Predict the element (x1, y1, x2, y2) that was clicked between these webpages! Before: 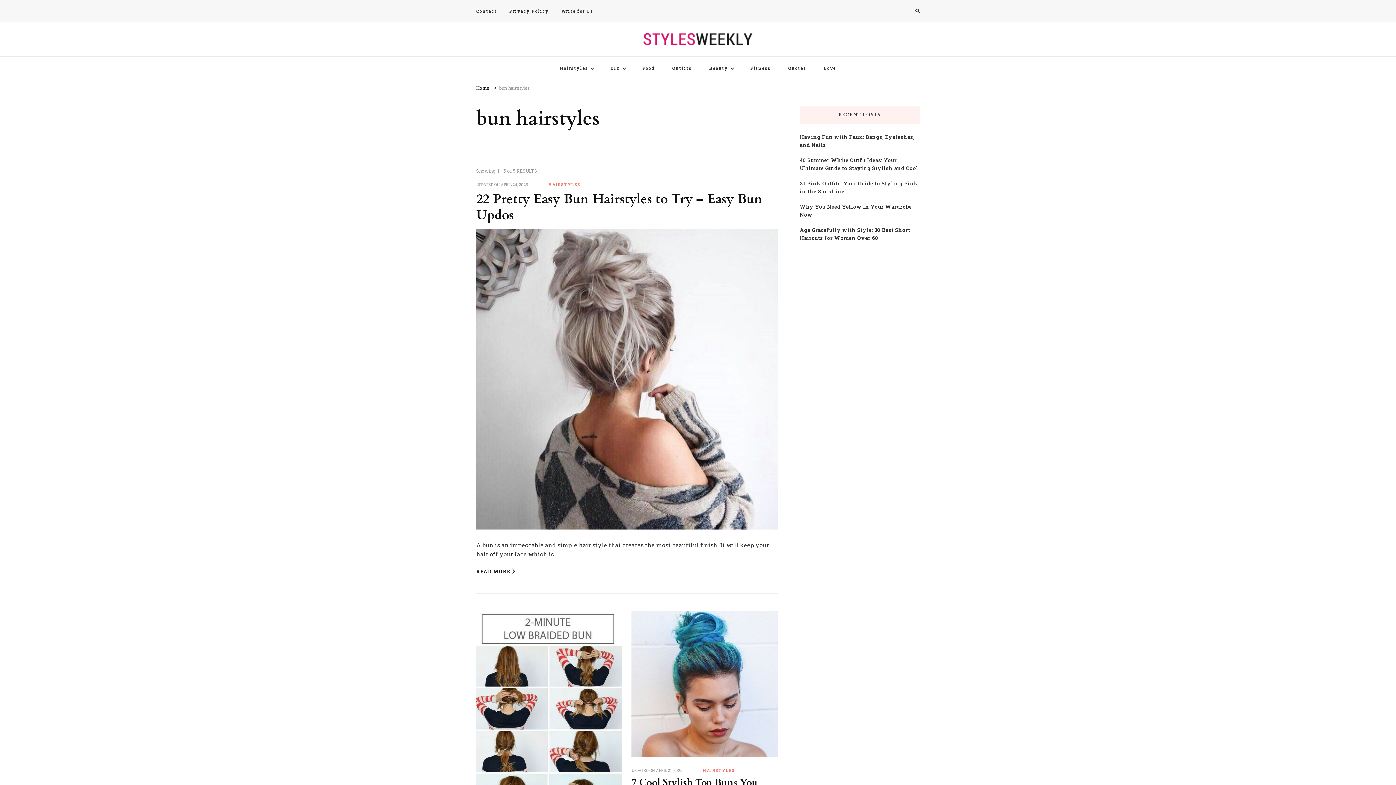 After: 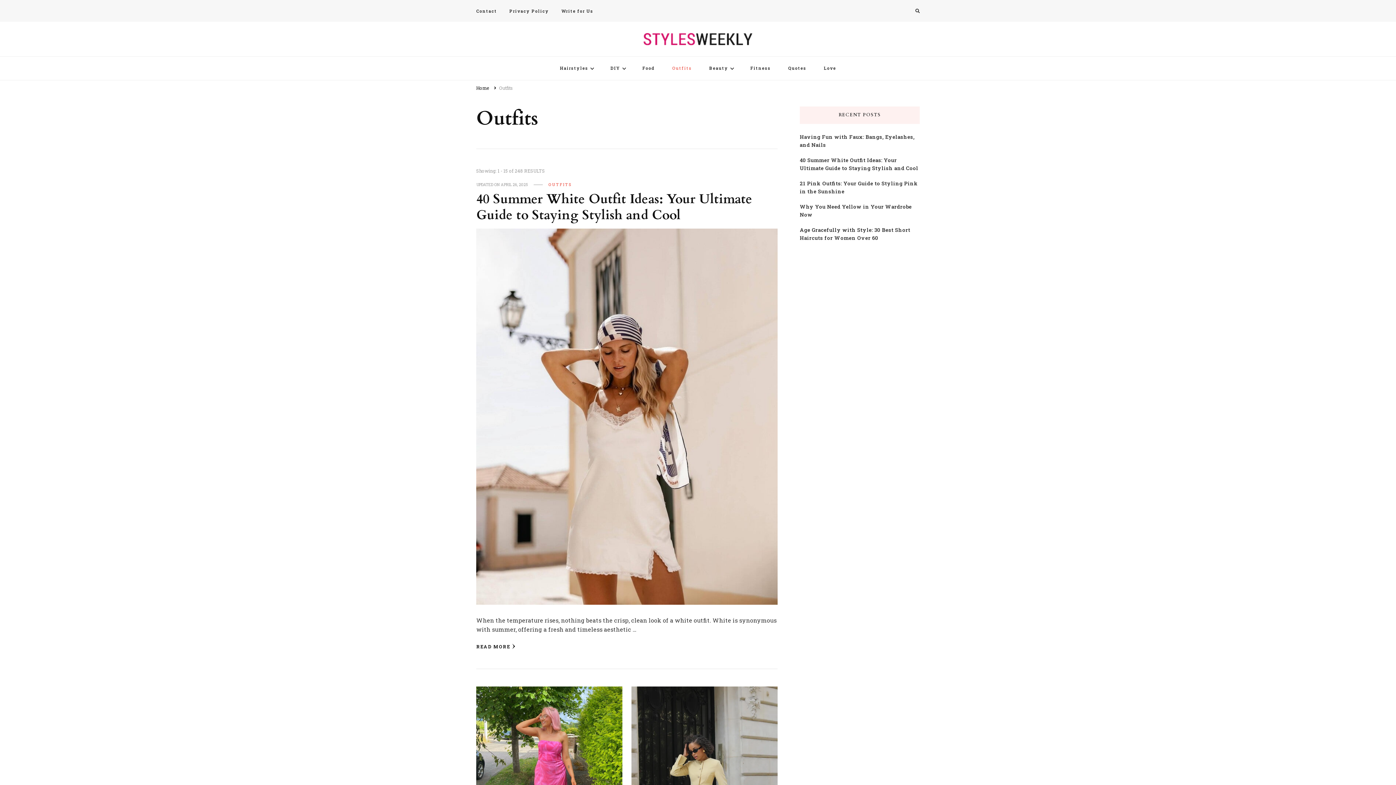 Action: label: Outfits bbox: (664, 56, 700, 80)